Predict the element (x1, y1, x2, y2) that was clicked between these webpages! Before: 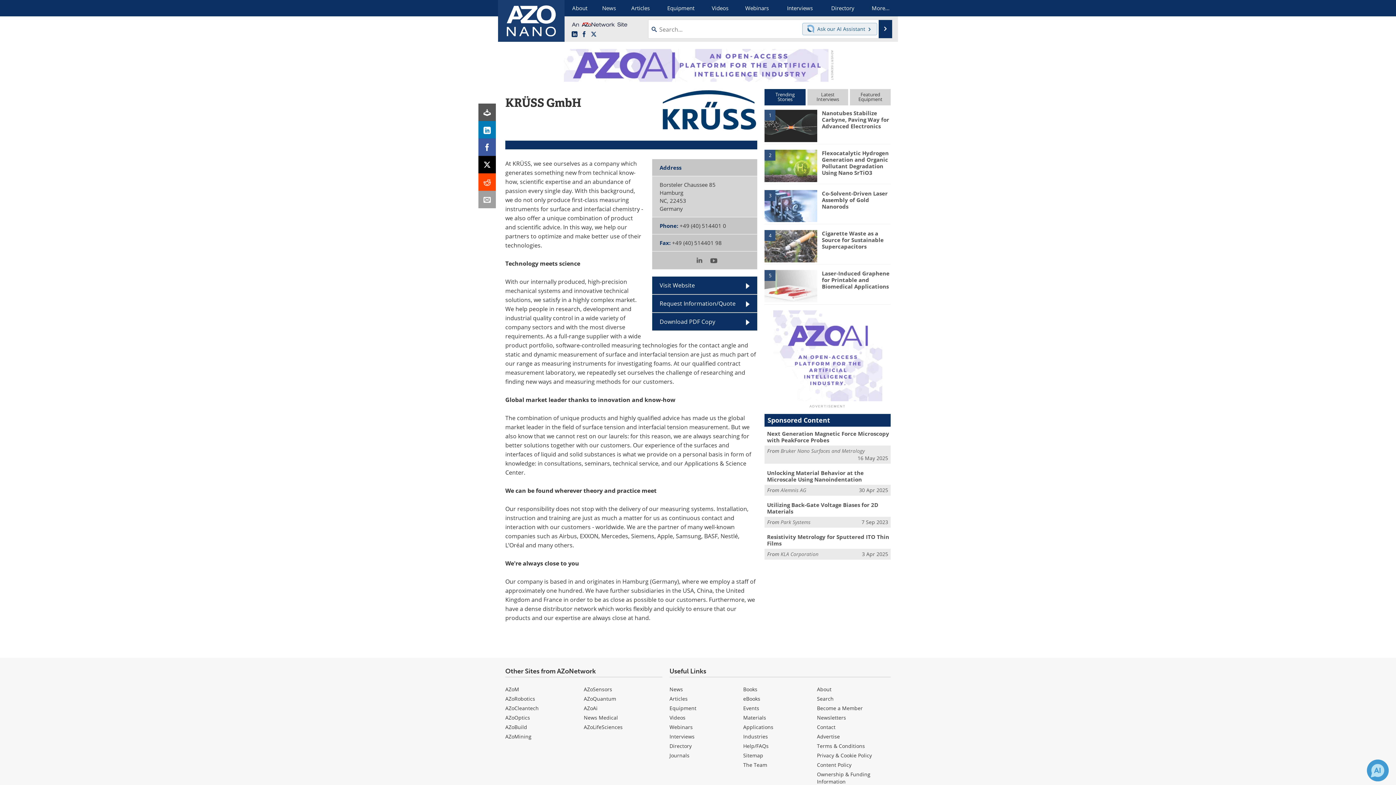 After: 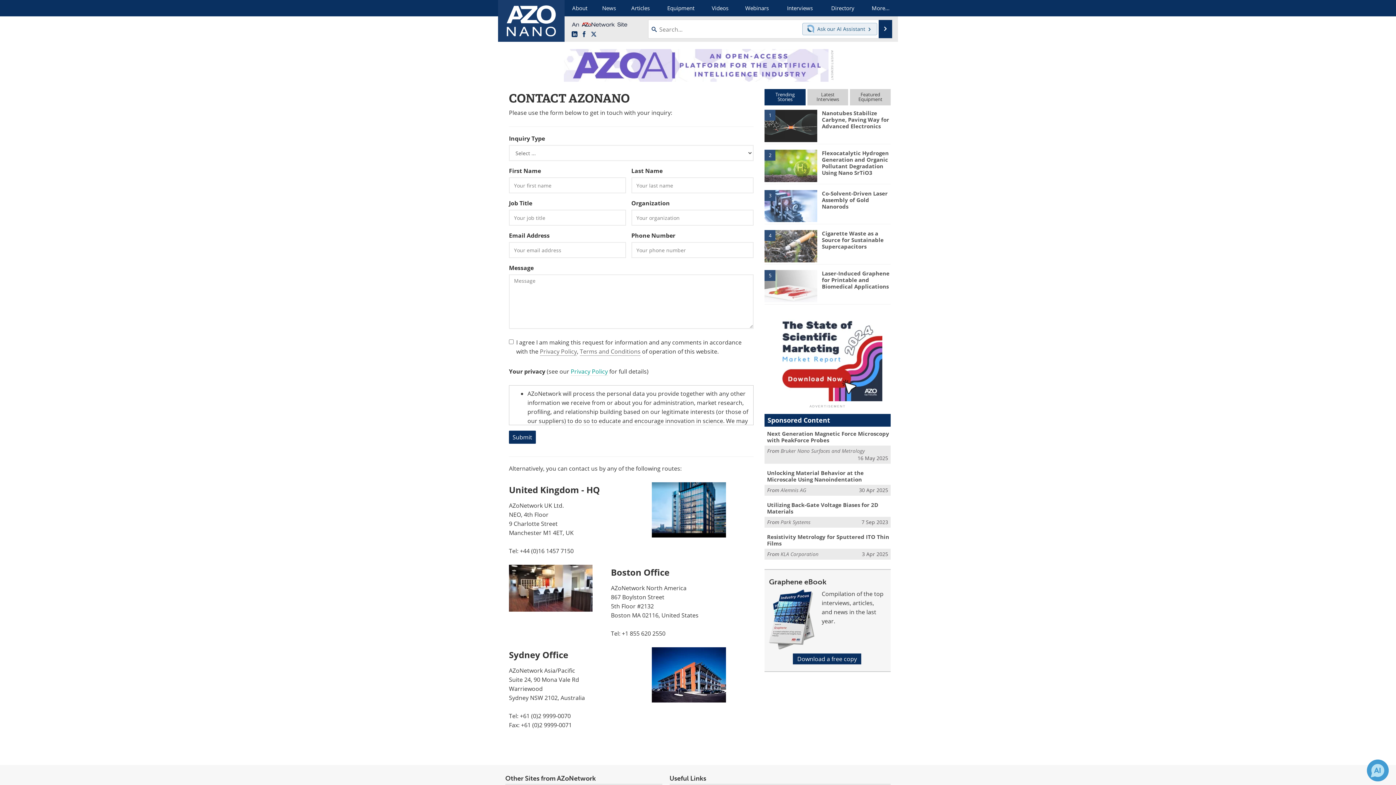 Action: bbox: (817, 723, 835, 730) label: Contact